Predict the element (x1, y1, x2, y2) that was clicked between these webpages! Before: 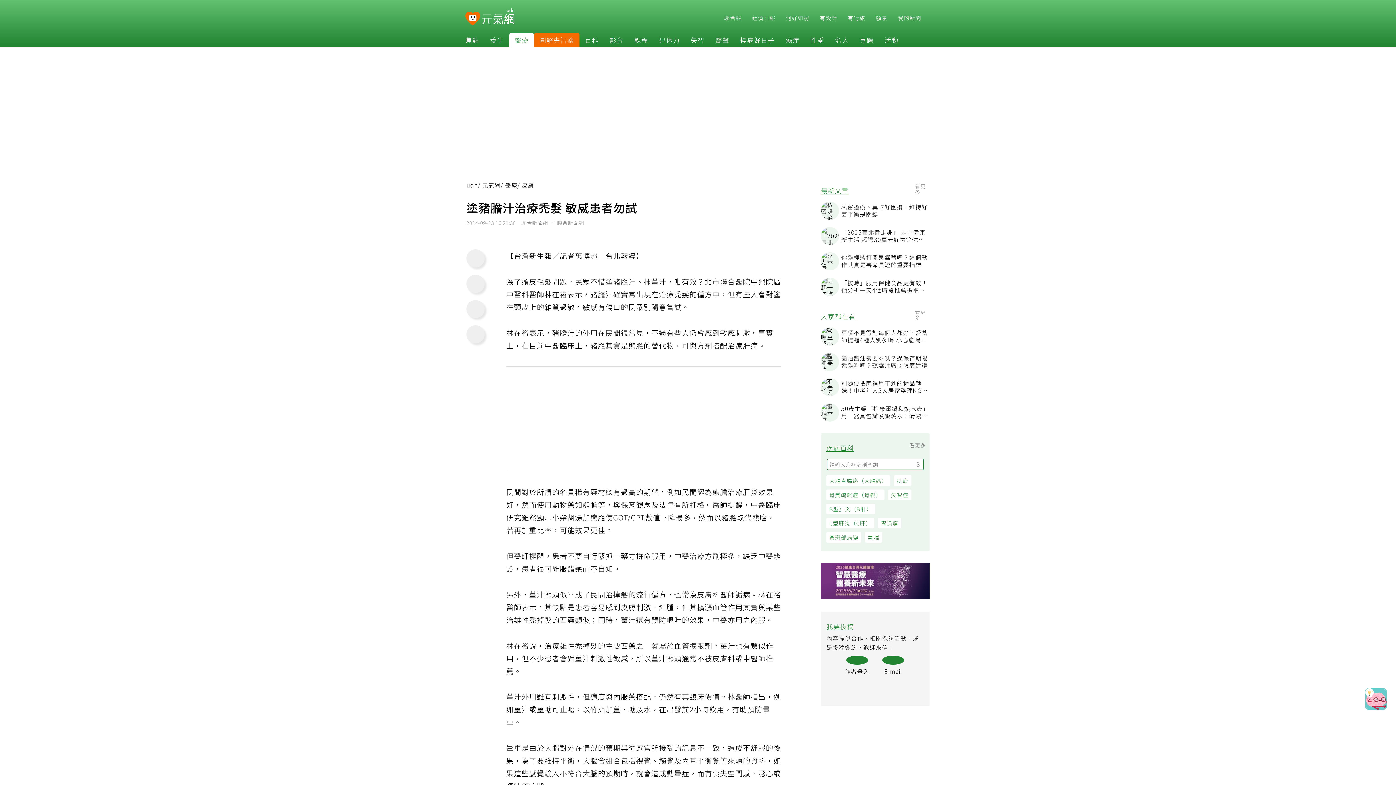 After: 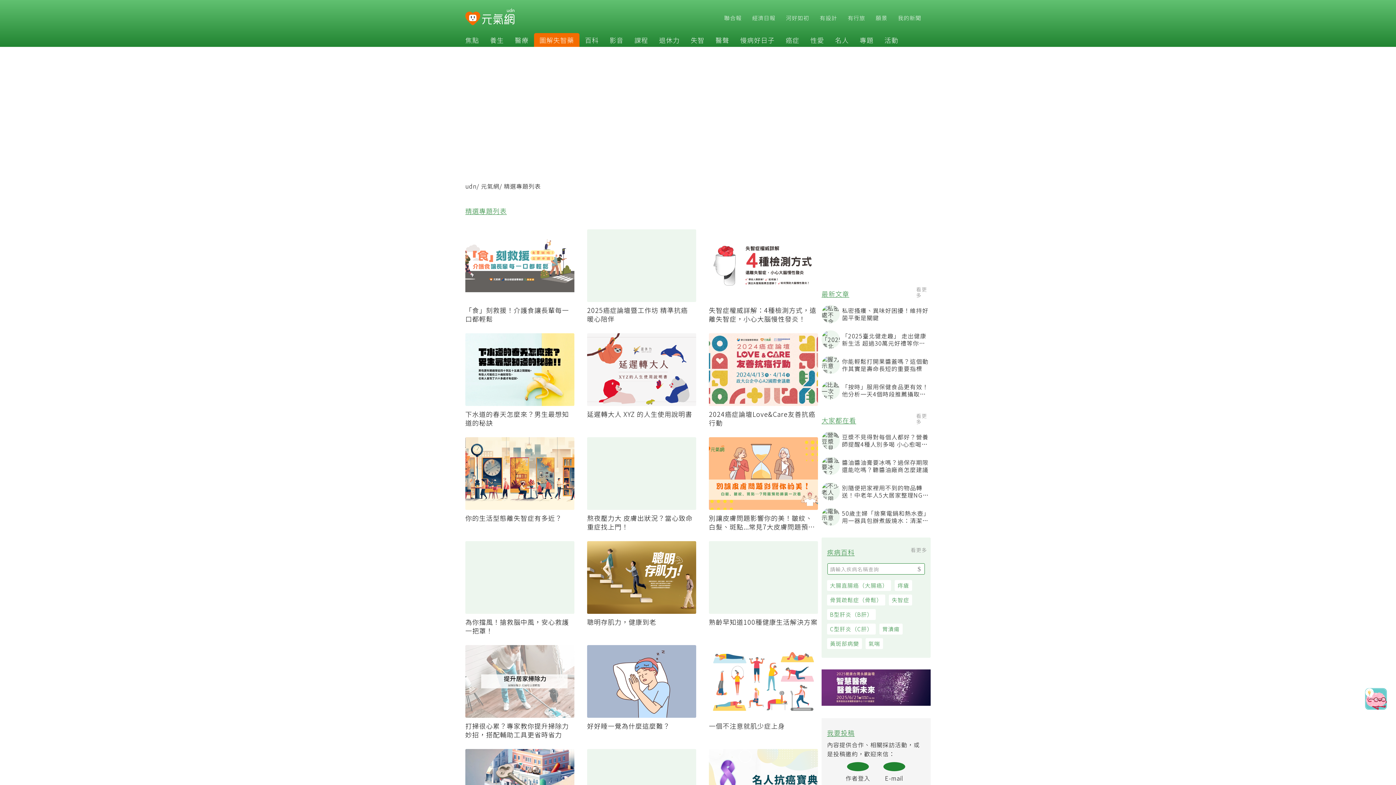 Action: label: 專題 bbox: (854, 35, 879, 44)